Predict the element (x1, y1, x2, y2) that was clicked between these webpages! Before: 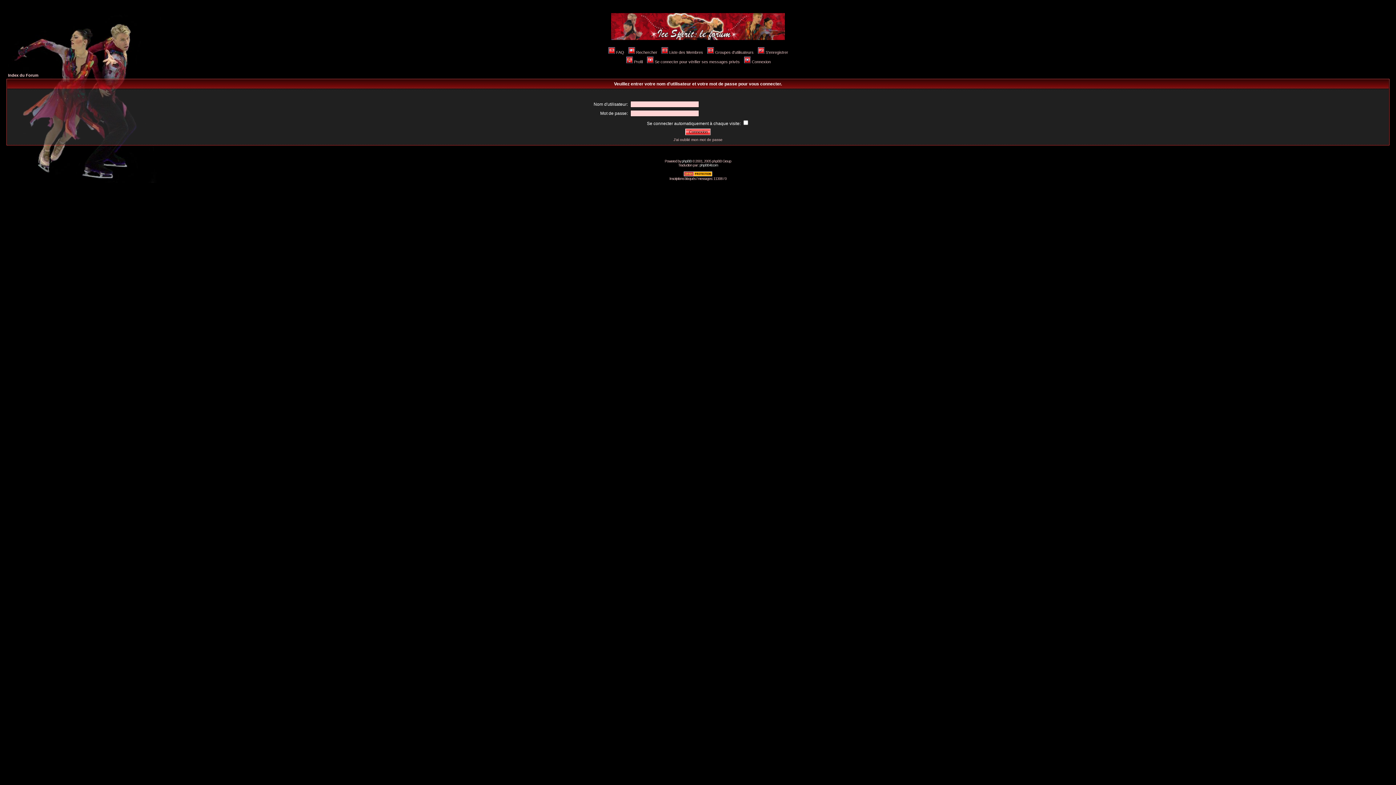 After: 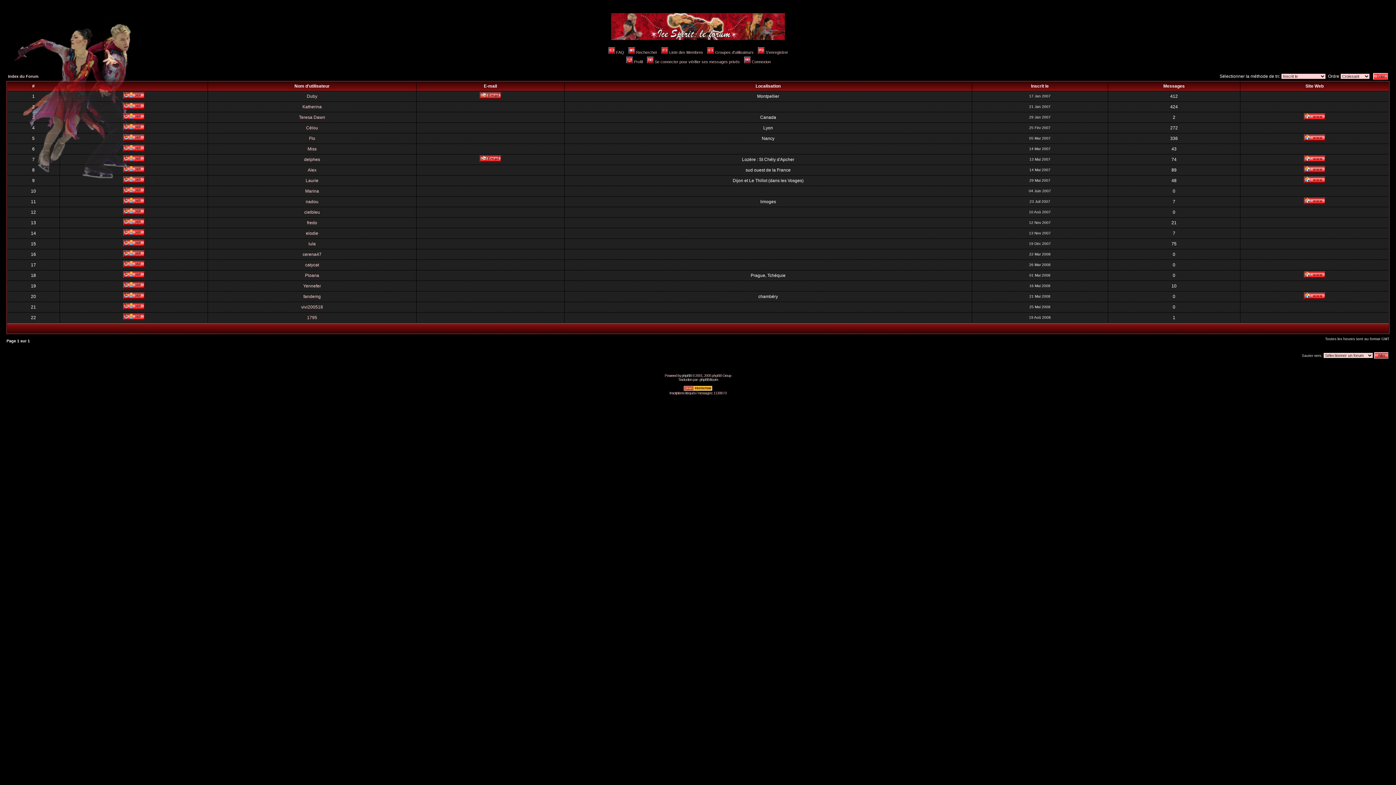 Action: bbox: (660, 50, 703, 54) label: Liste des Membres